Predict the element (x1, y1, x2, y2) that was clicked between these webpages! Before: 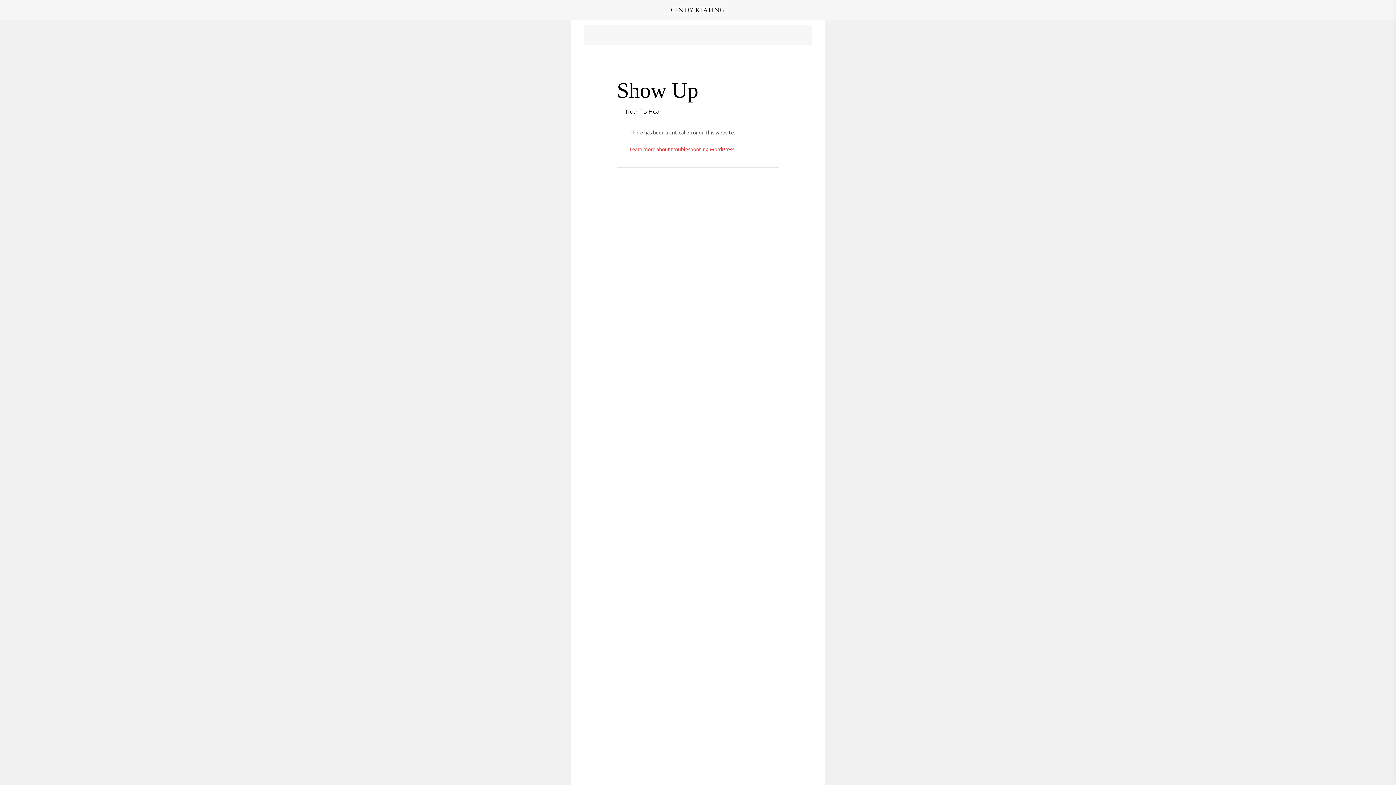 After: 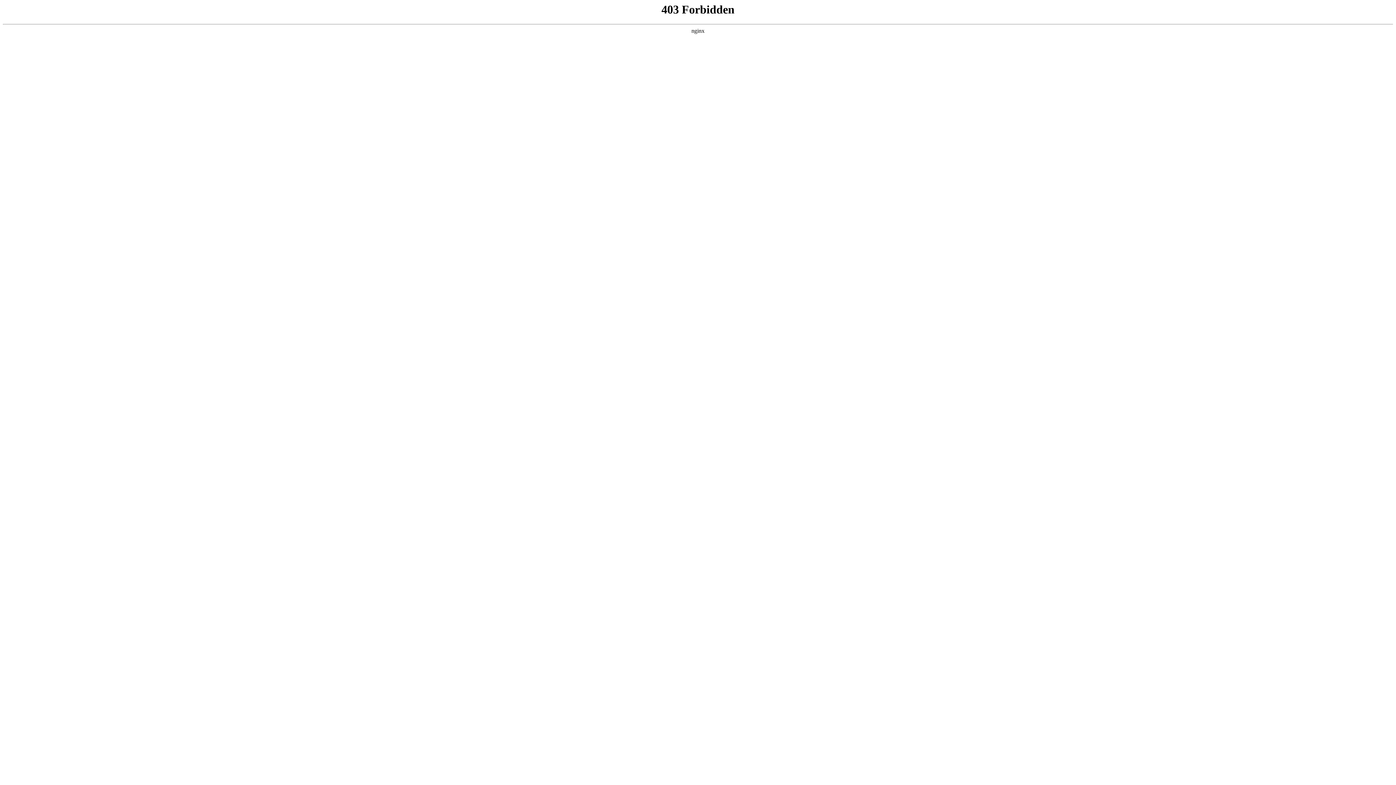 Action: label: Learn more about troubleshooting WordPress. bbox: (629, 145, 735, 152)